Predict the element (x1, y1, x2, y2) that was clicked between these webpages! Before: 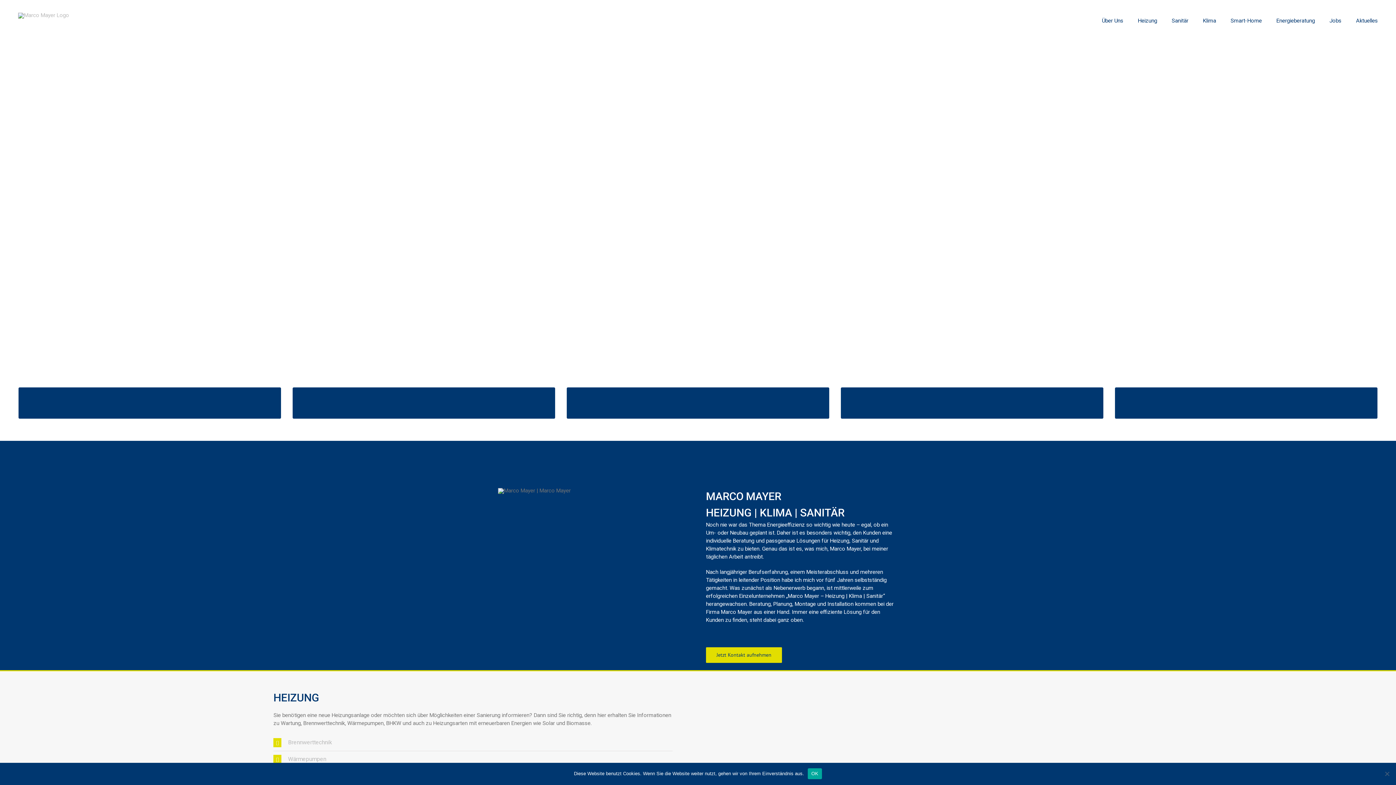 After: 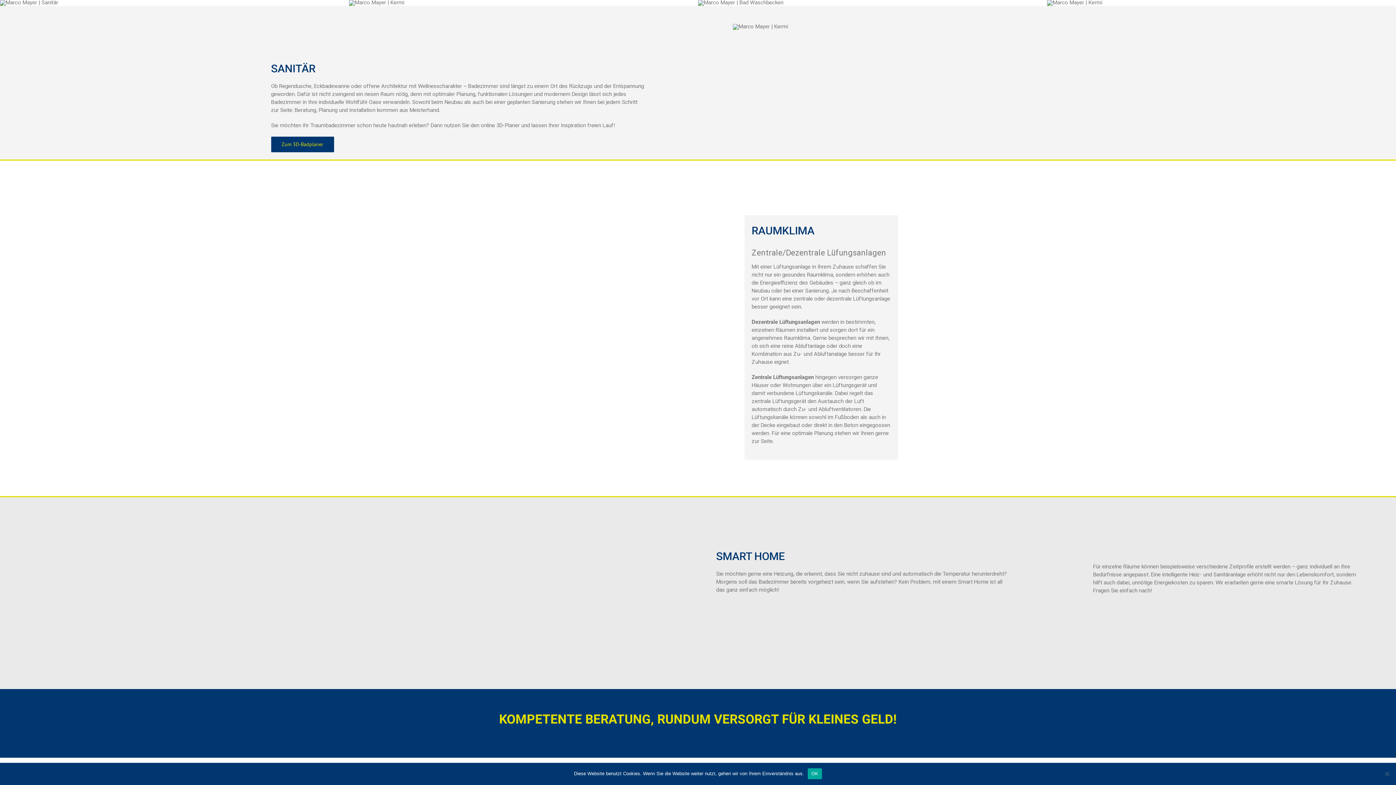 Action: label: Sanitär bbox: (1164, 5, 1196, 36)